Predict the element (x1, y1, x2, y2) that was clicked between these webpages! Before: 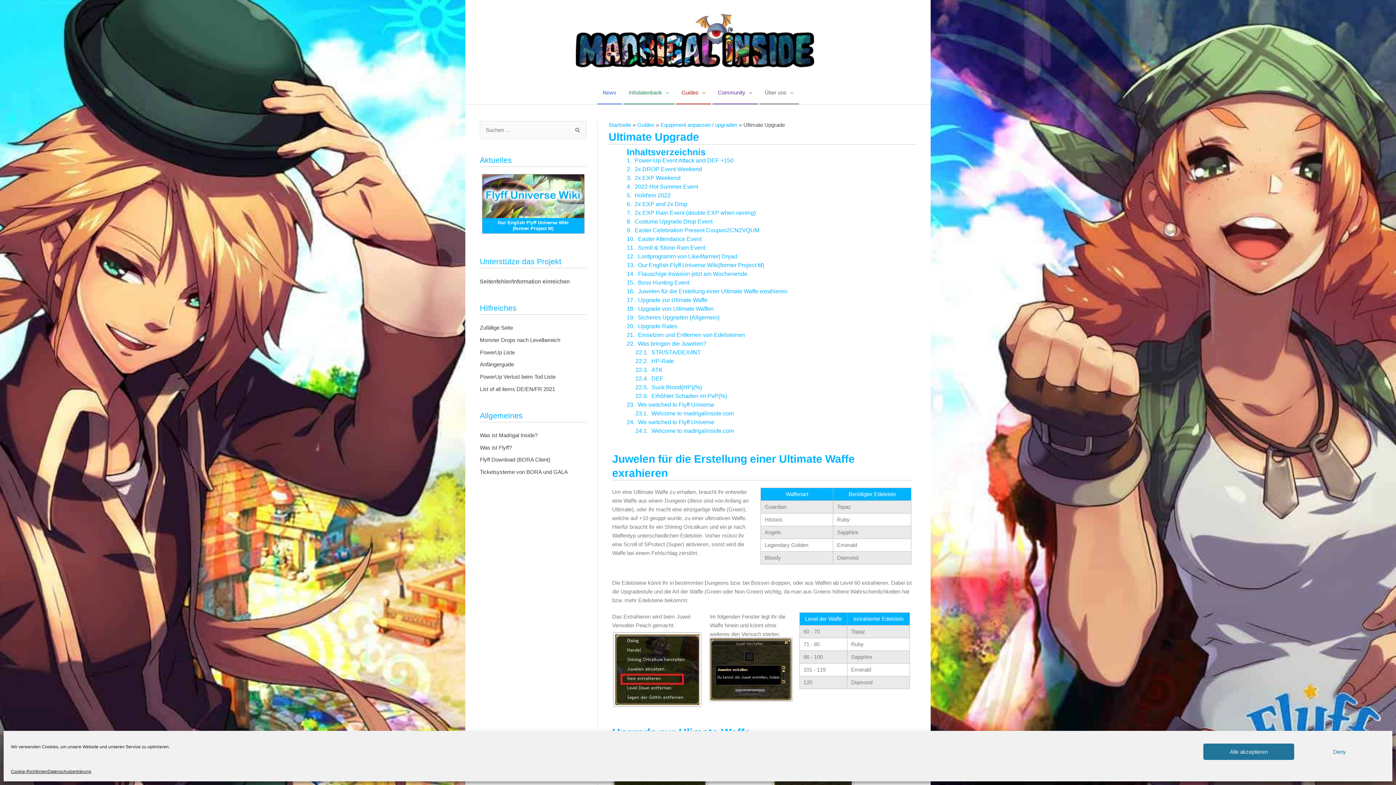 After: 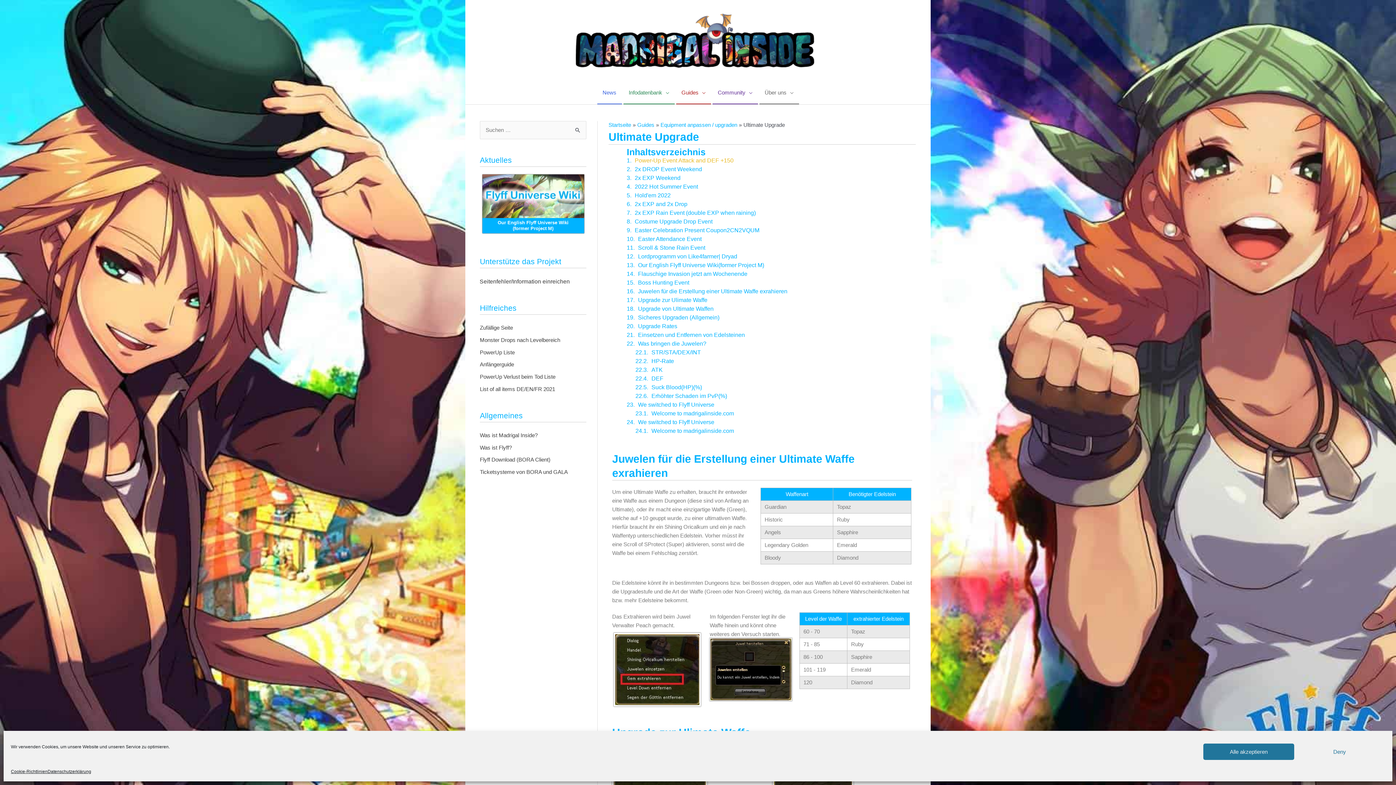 Action: label: Power-Up Event Attack and DEF +150 bbox: (634, 157, 733, 163)